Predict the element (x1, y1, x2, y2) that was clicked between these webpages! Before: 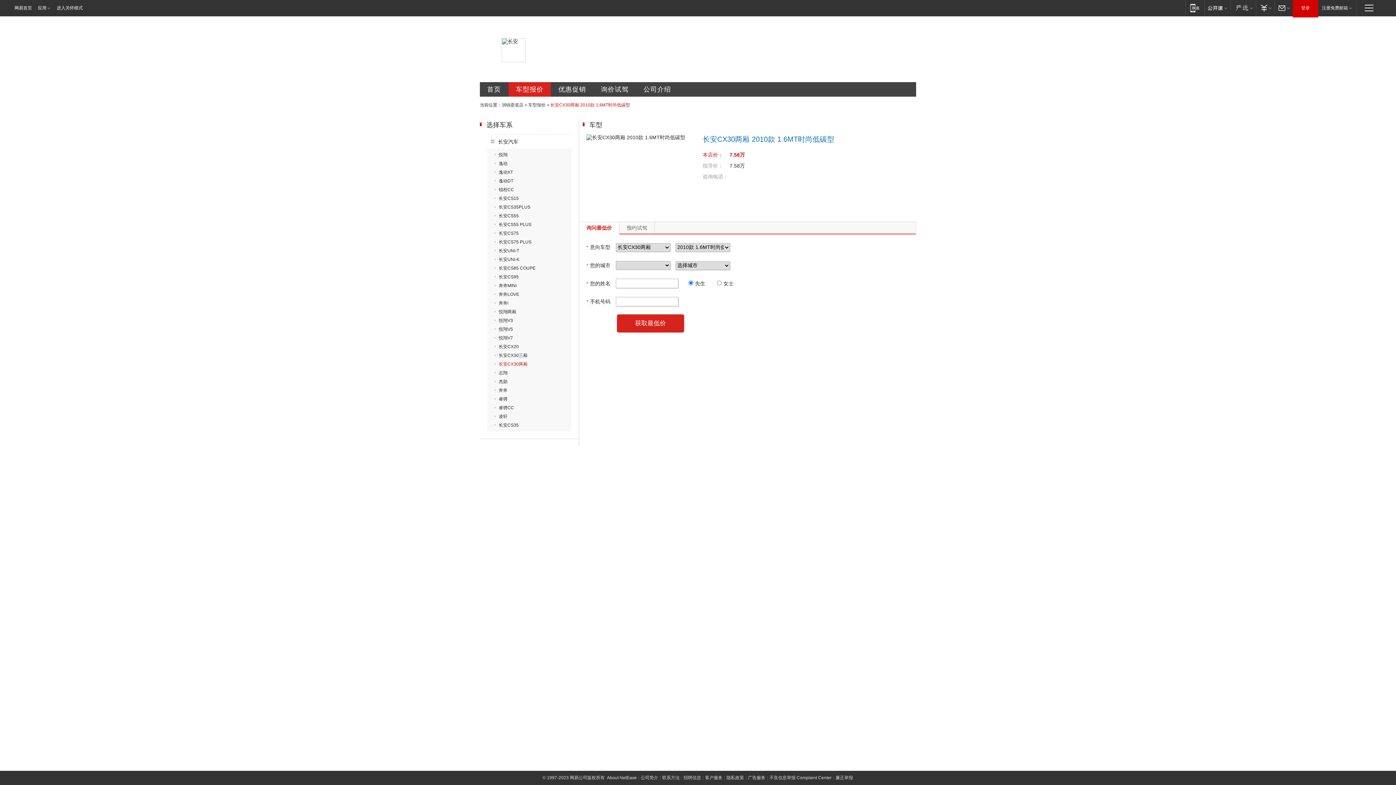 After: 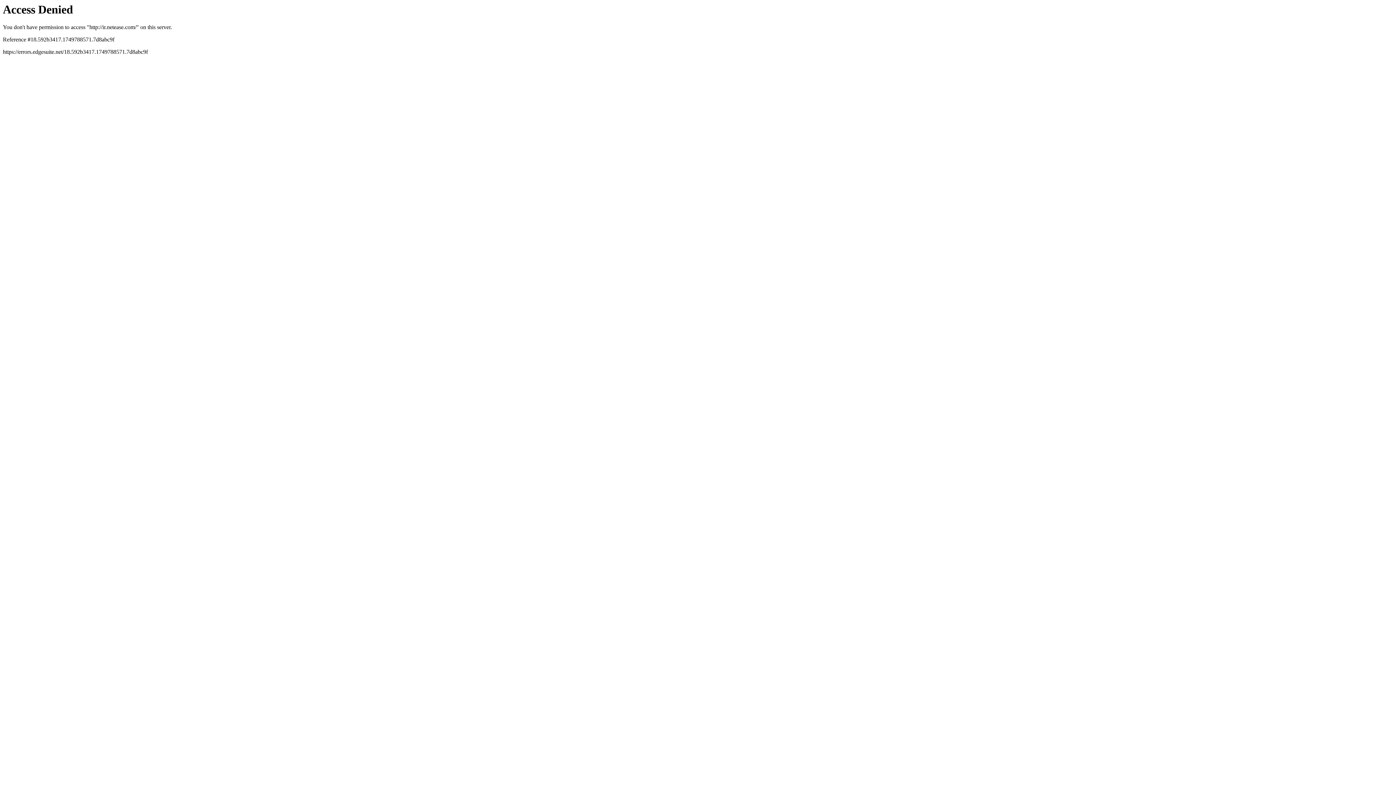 Action: label: About NetEase bbox: (606, 775, 637, 780)